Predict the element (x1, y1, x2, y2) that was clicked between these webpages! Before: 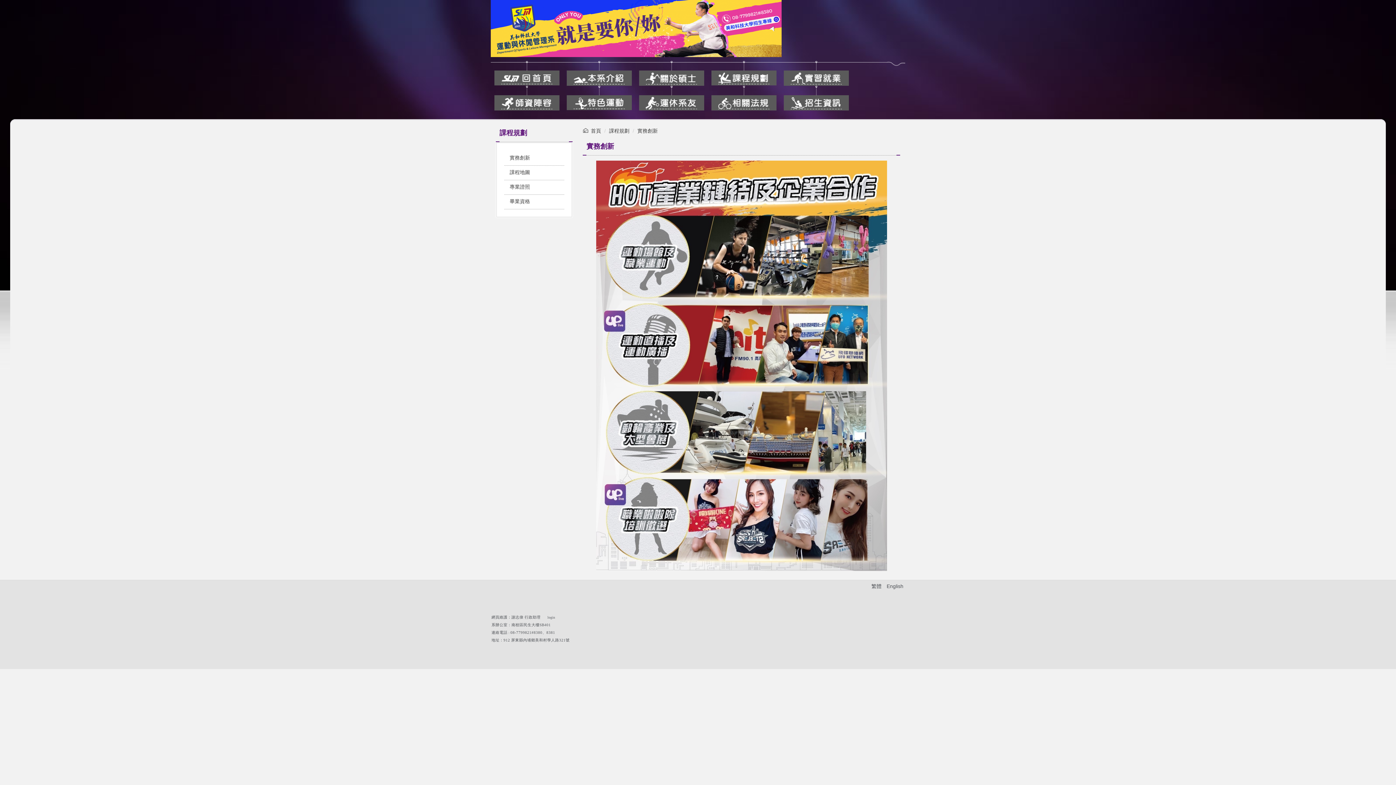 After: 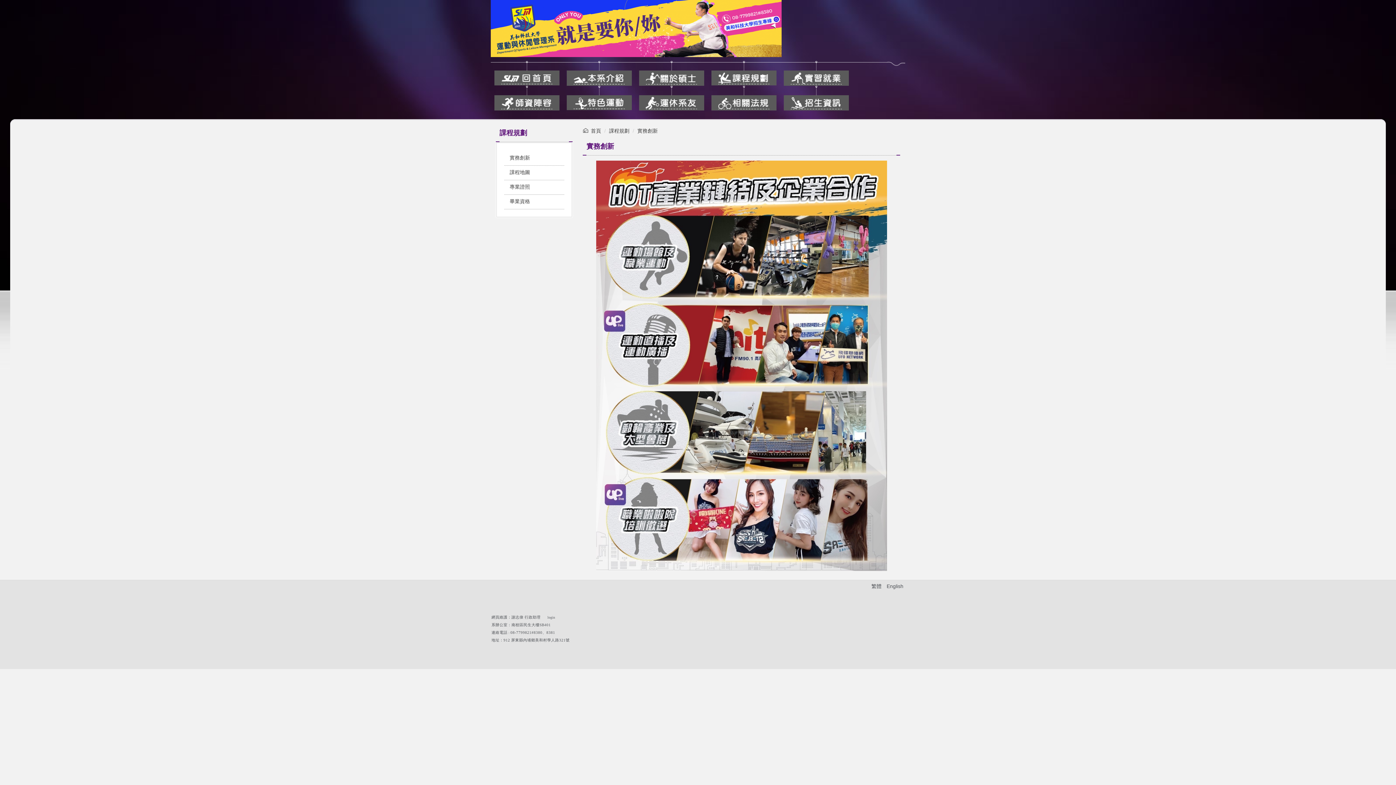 Action: bbox: (637, 127, 657, 133) label: 實務創新